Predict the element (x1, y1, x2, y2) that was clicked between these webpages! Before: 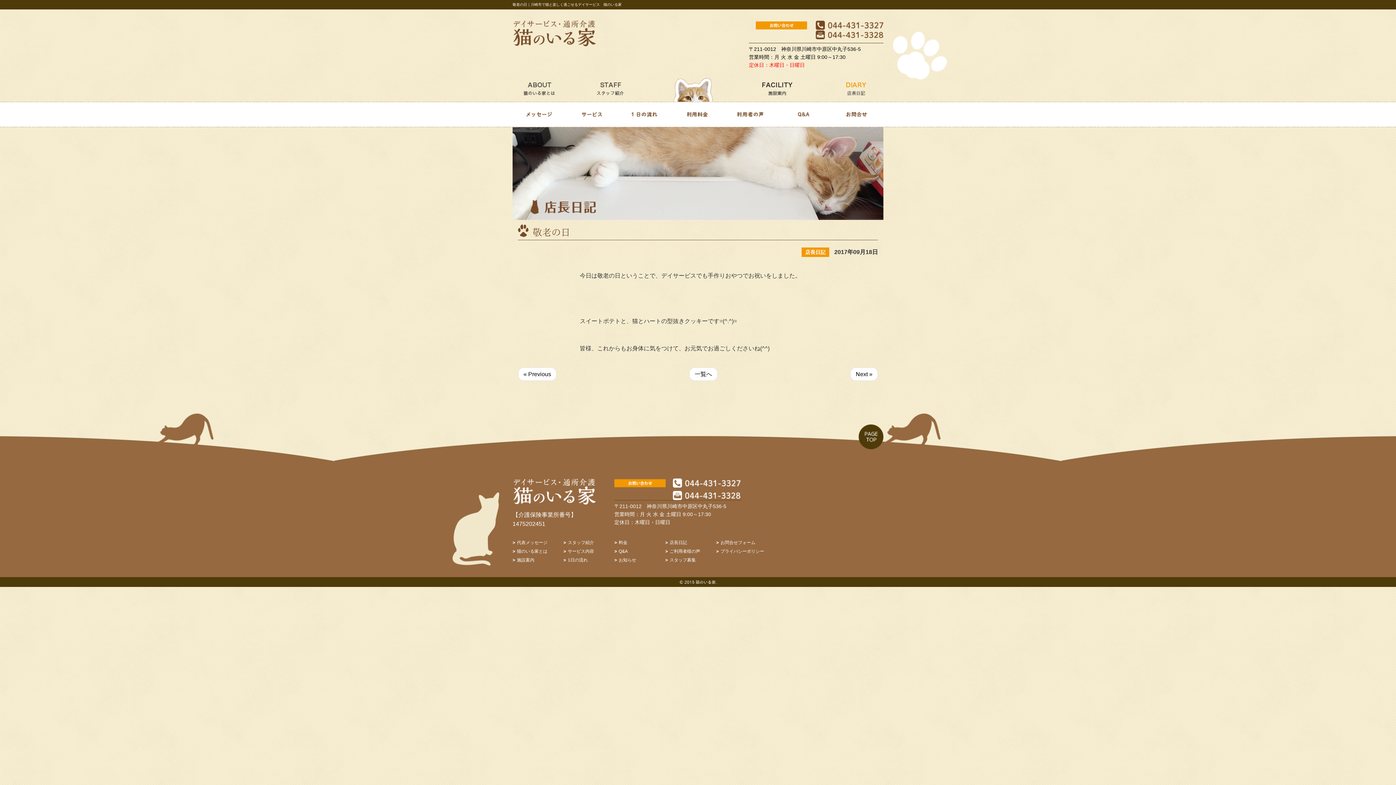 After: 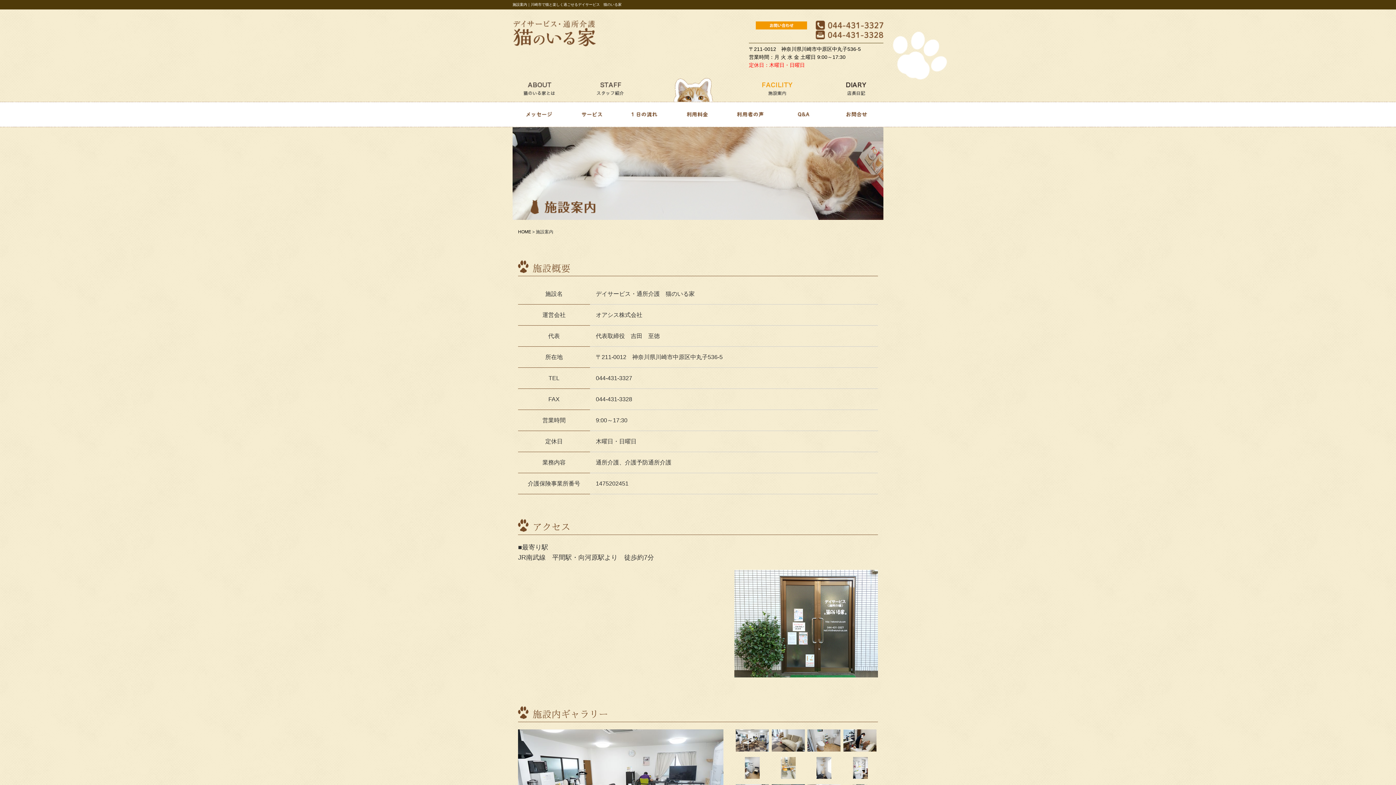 Action: bbox: (735, 81, 819, 88)